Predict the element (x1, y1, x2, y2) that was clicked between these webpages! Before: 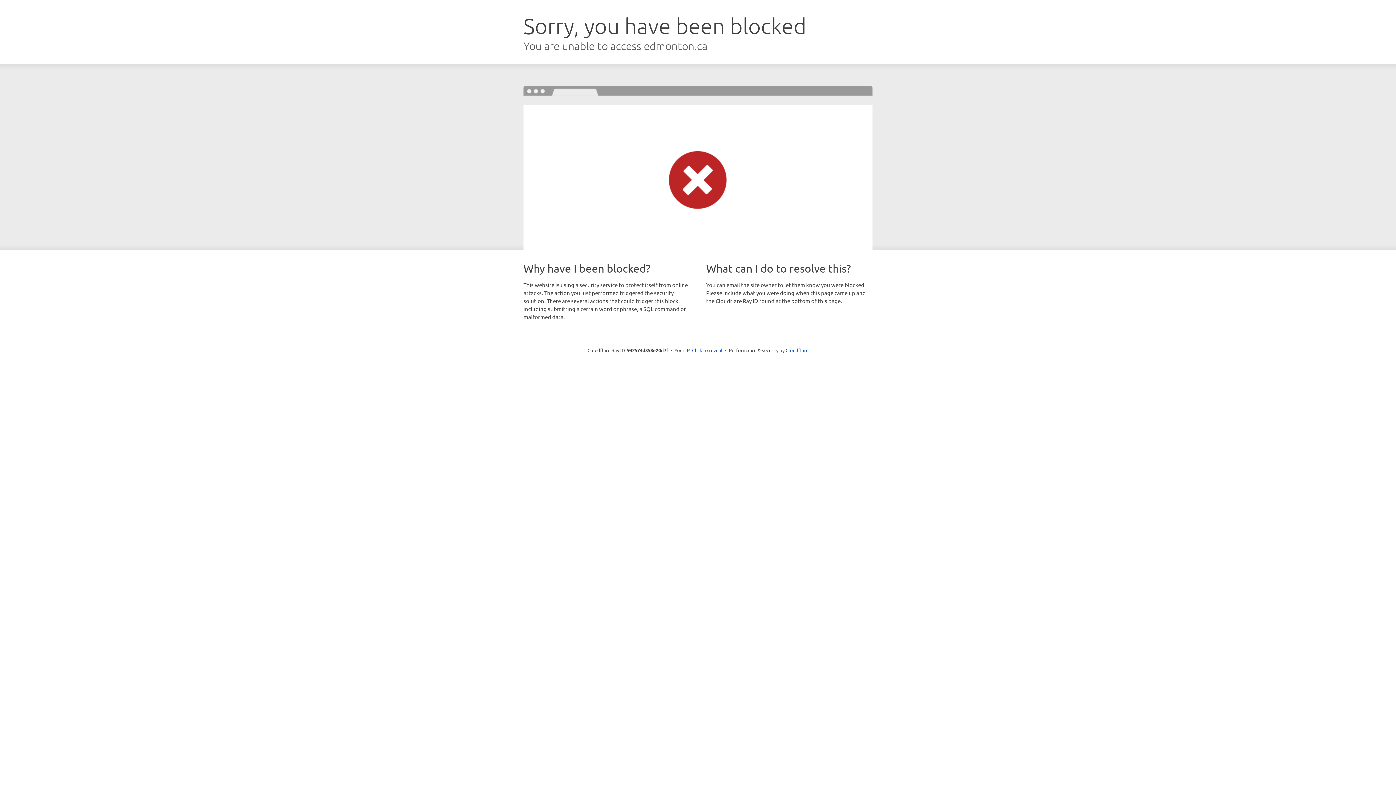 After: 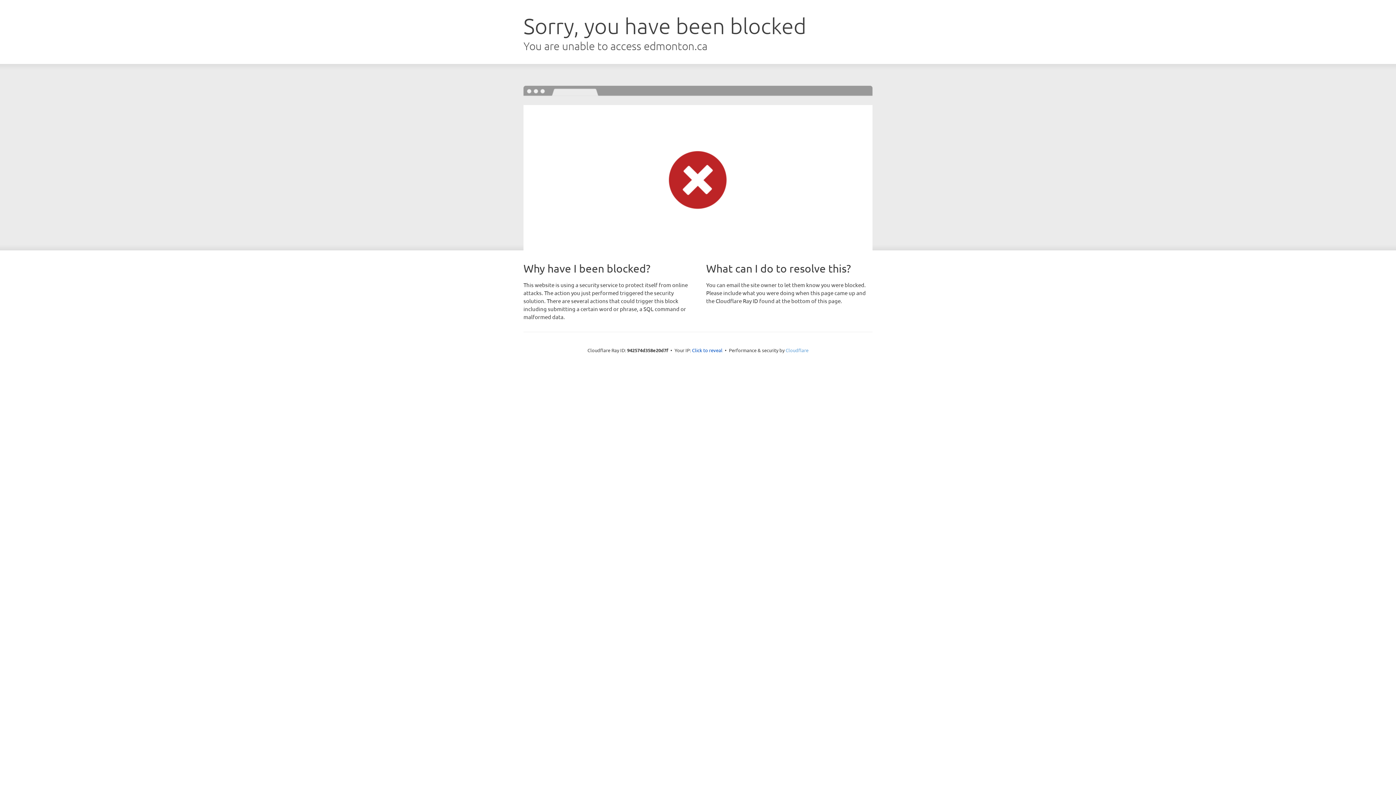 Action: bbox: (785, 347, 808, 353) label: Cloudflare